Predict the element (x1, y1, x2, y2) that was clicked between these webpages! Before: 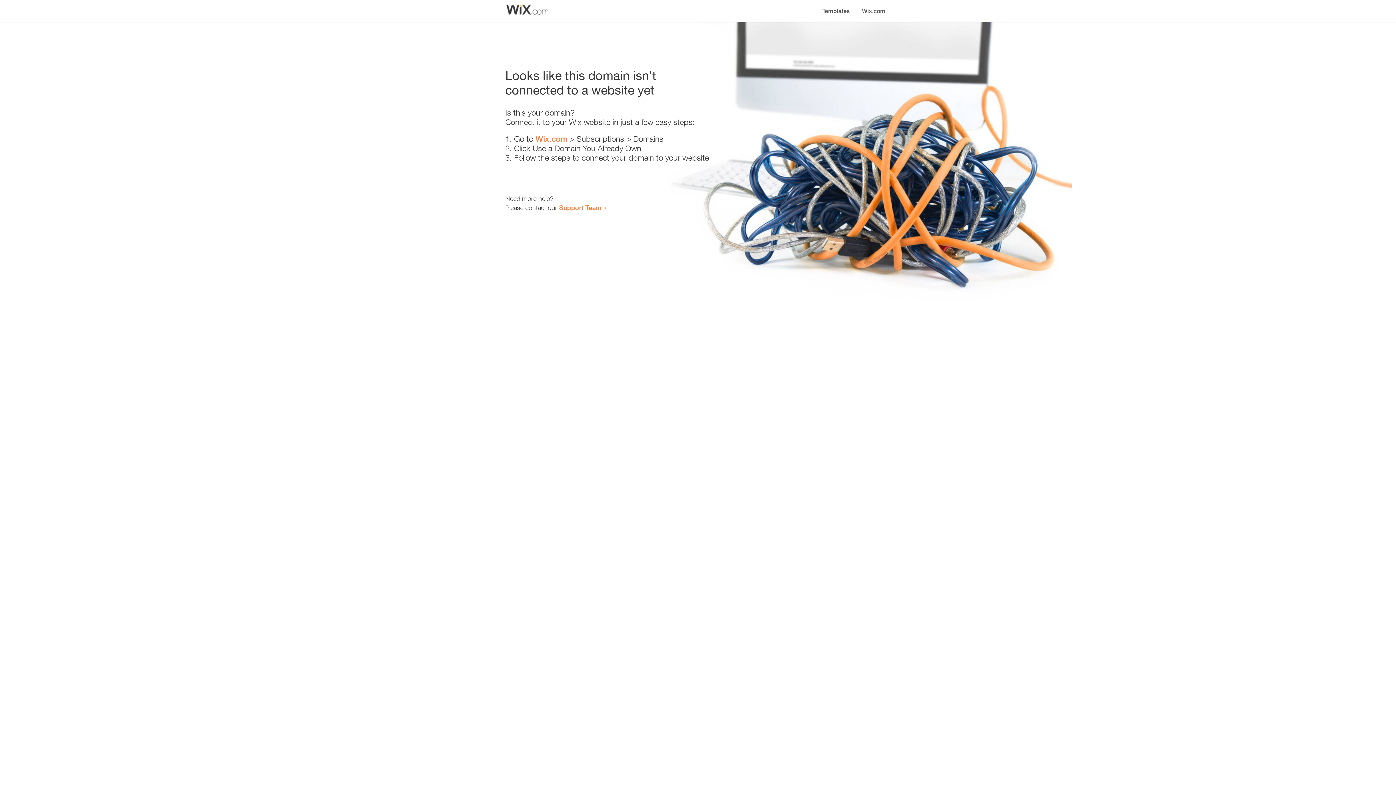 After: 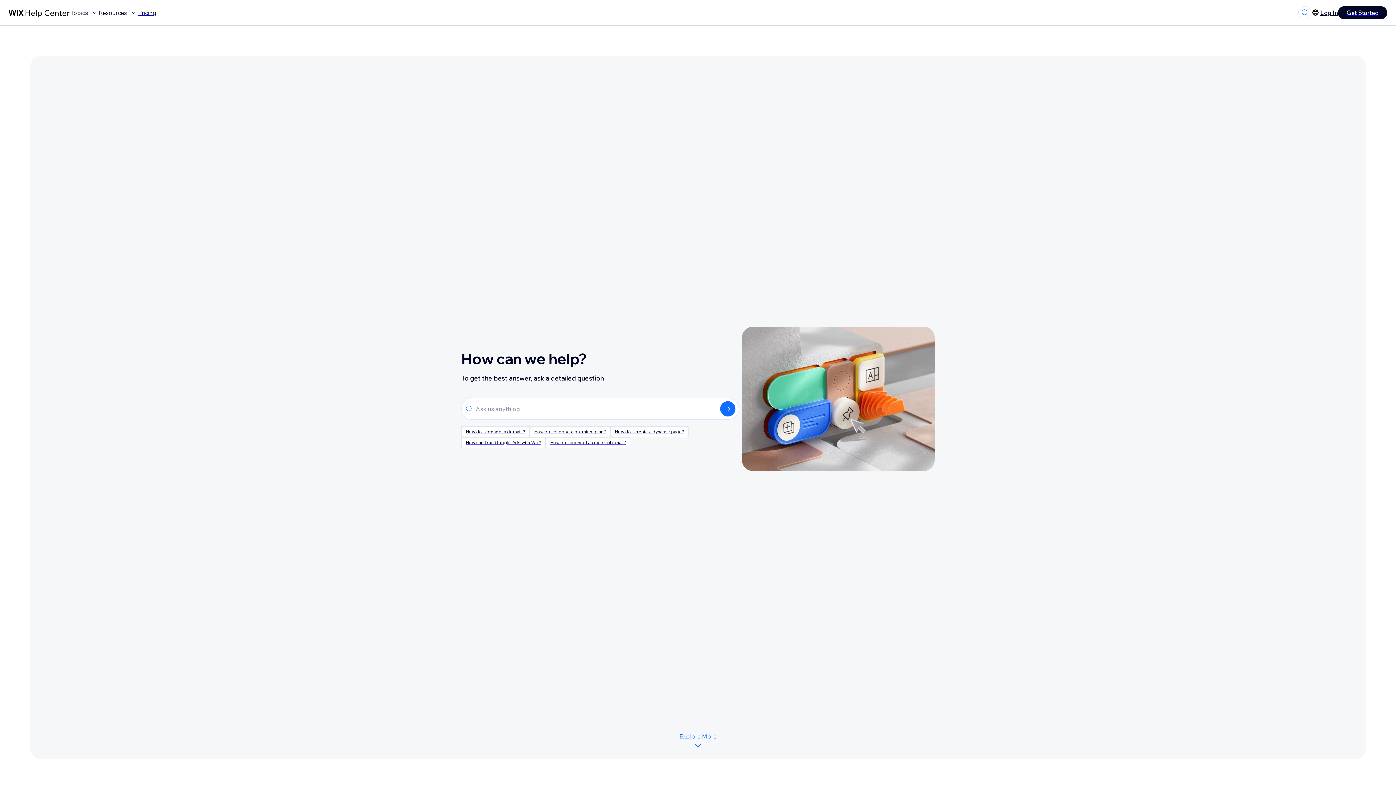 Action: label: Support Team bbox: (559, 203, 601, 211)